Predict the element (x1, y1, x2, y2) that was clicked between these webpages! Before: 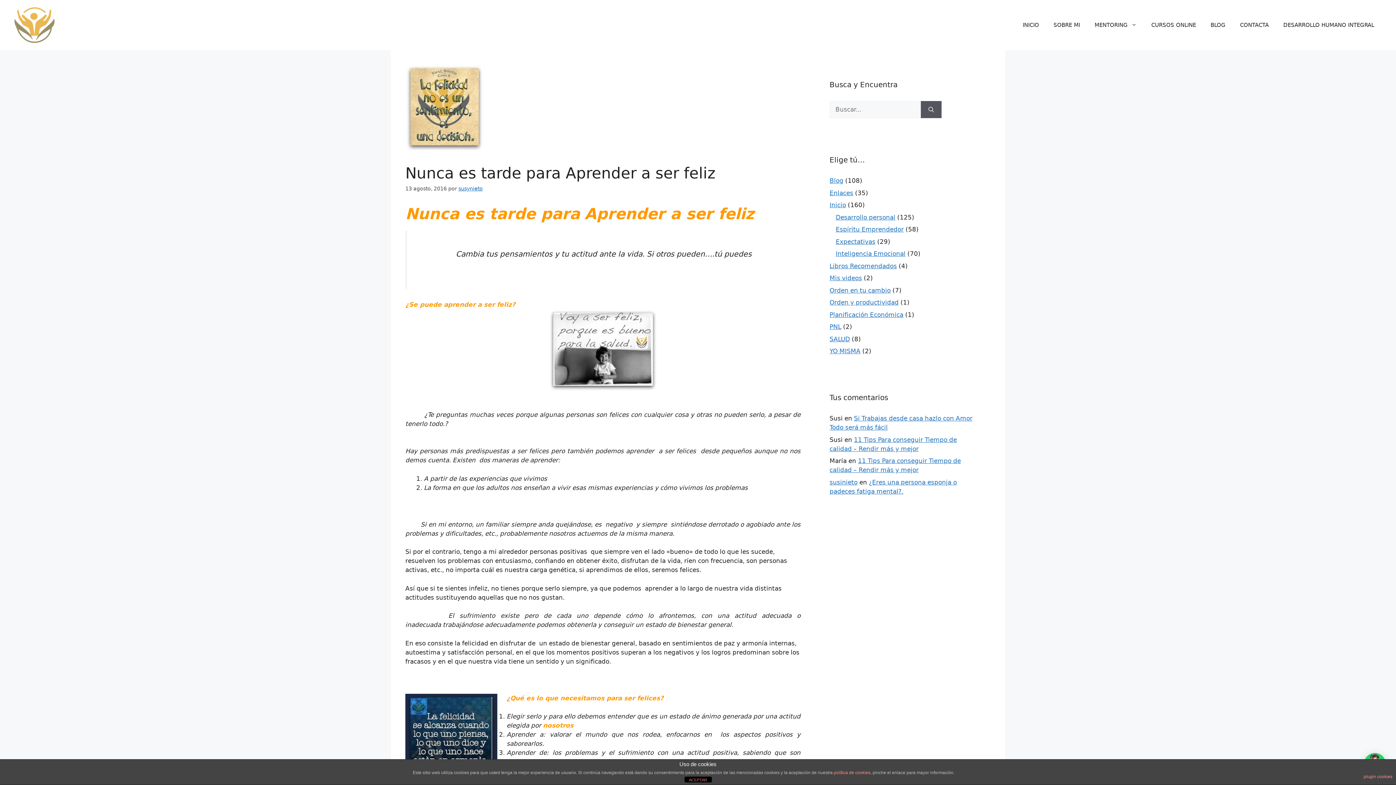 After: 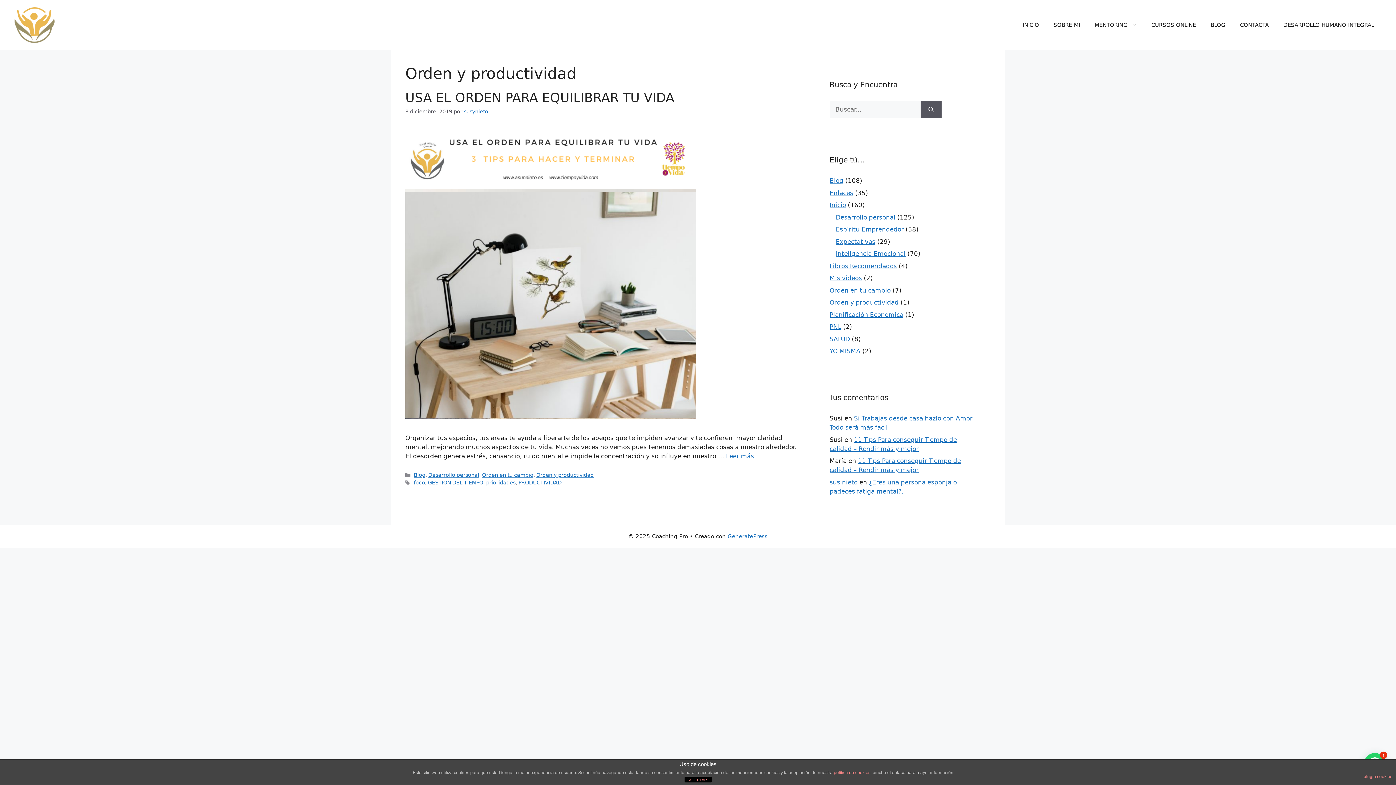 Action: label: Orden y productividad bbox: (829, 299, 898, 306)